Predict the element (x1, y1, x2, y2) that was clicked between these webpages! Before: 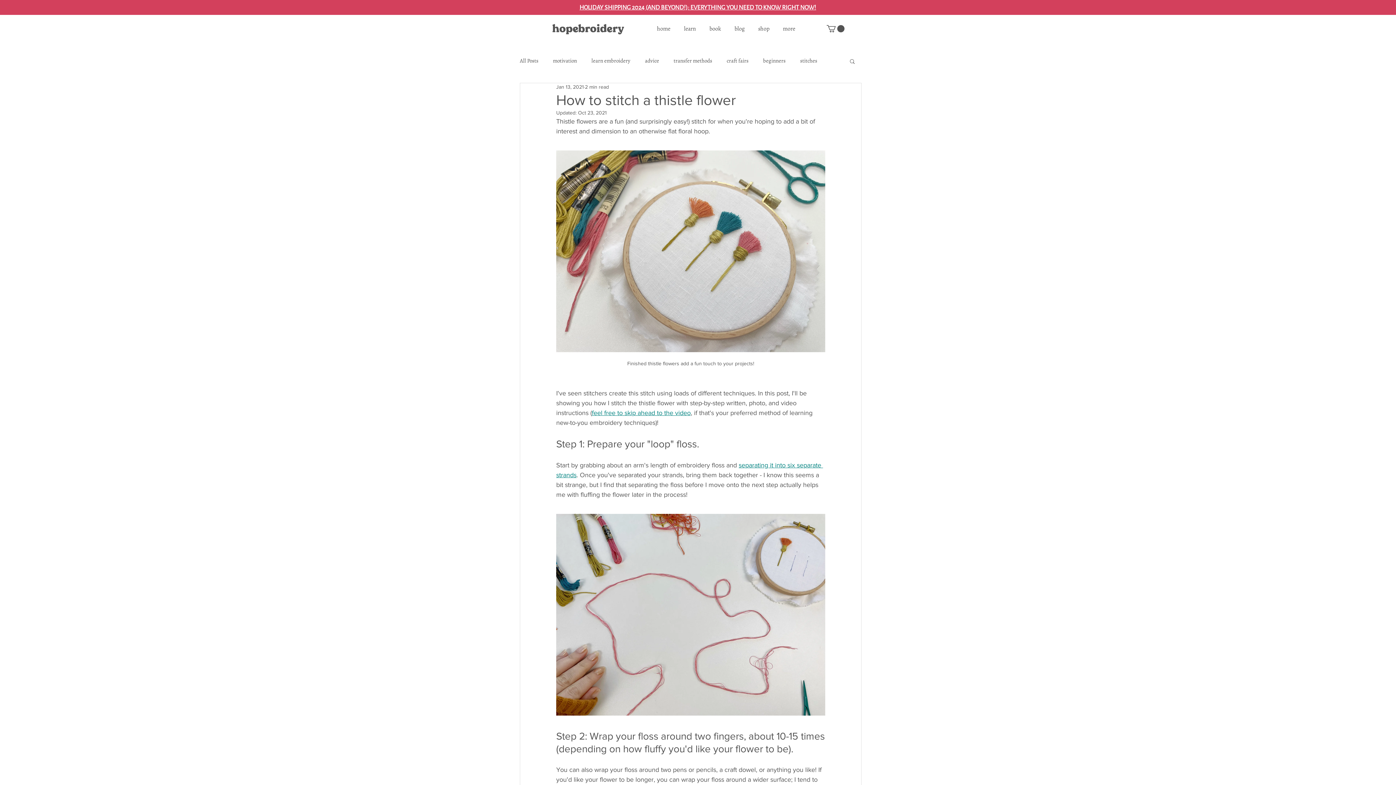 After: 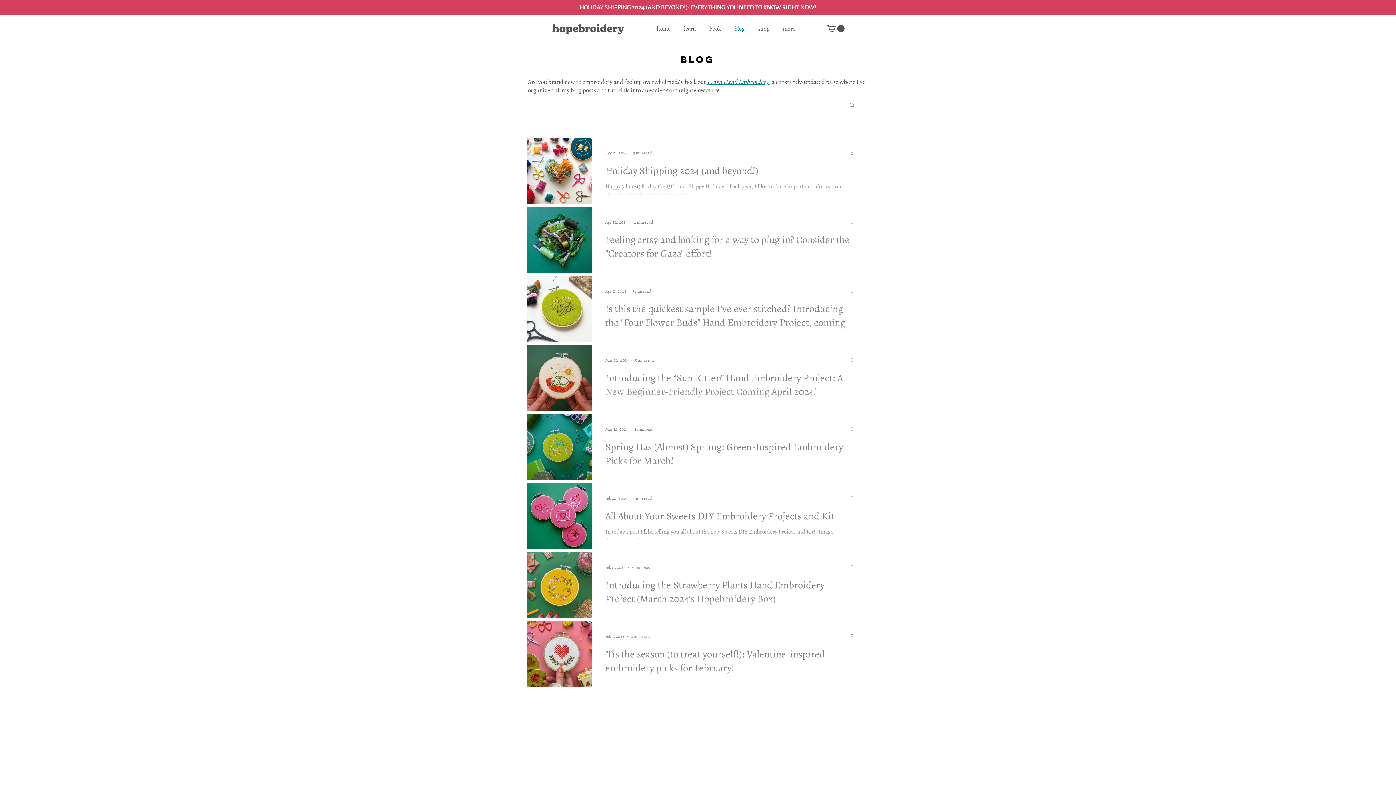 Action: label: blog bbox: (728, 23, 751, 34)